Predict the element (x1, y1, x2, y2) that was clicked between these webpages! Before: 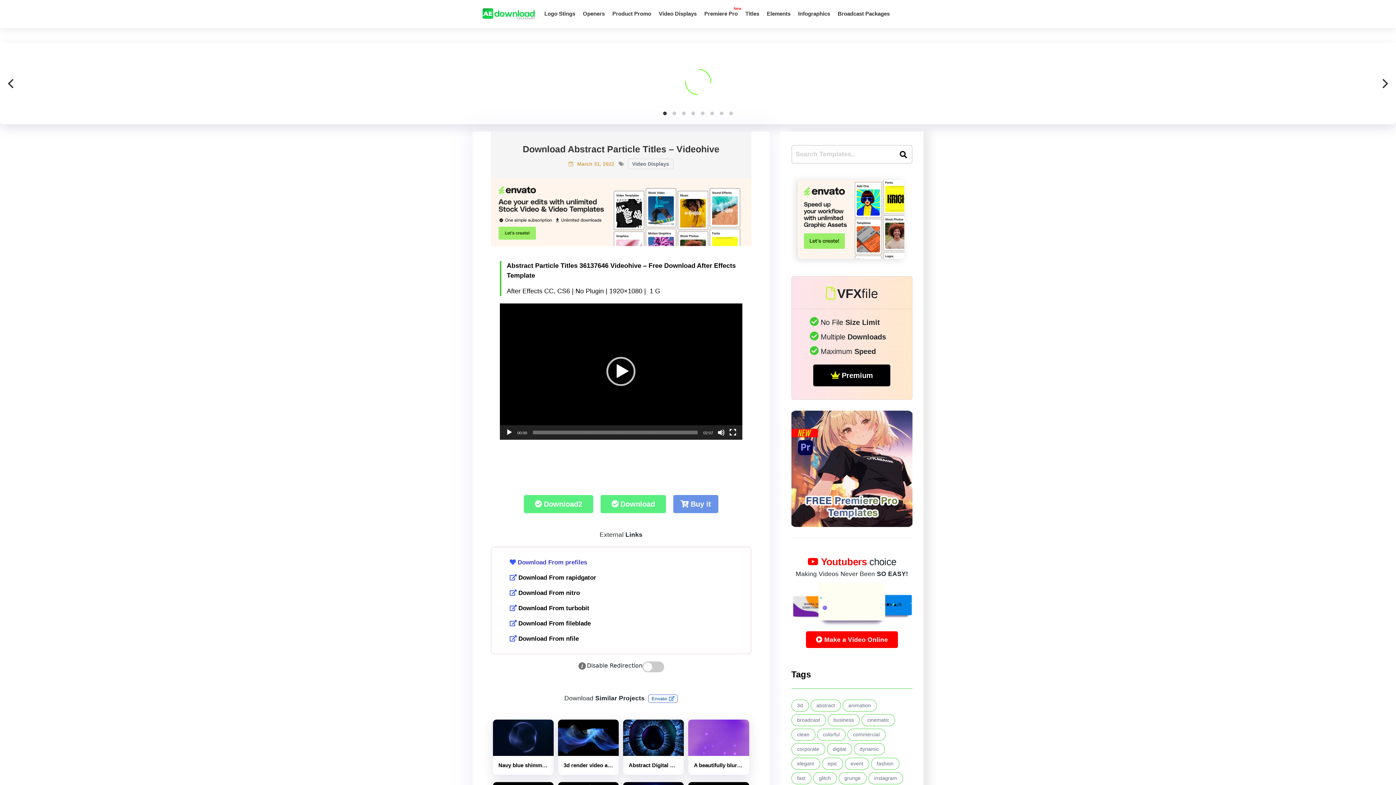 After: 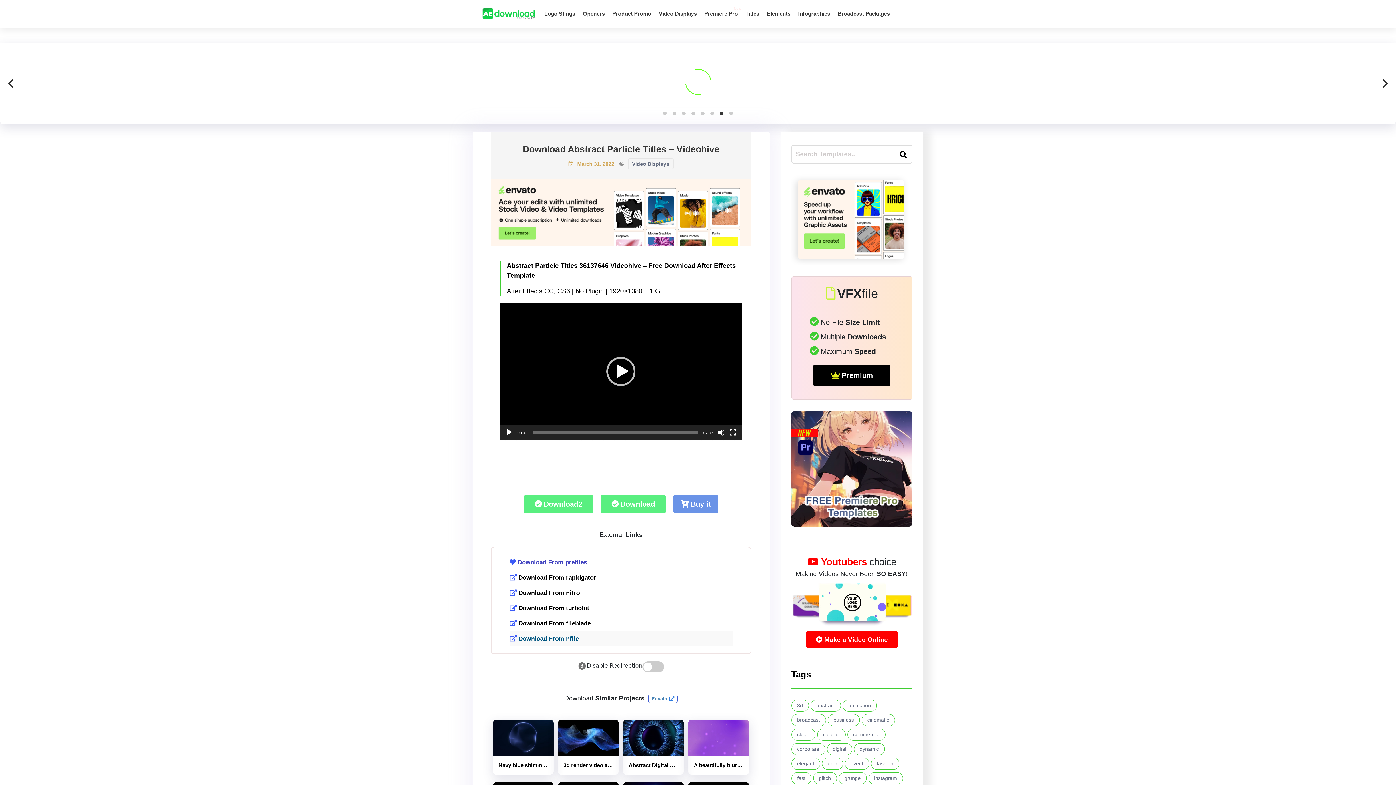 Action: bbox: (509, 693, 732, 708) label: Download From nfile